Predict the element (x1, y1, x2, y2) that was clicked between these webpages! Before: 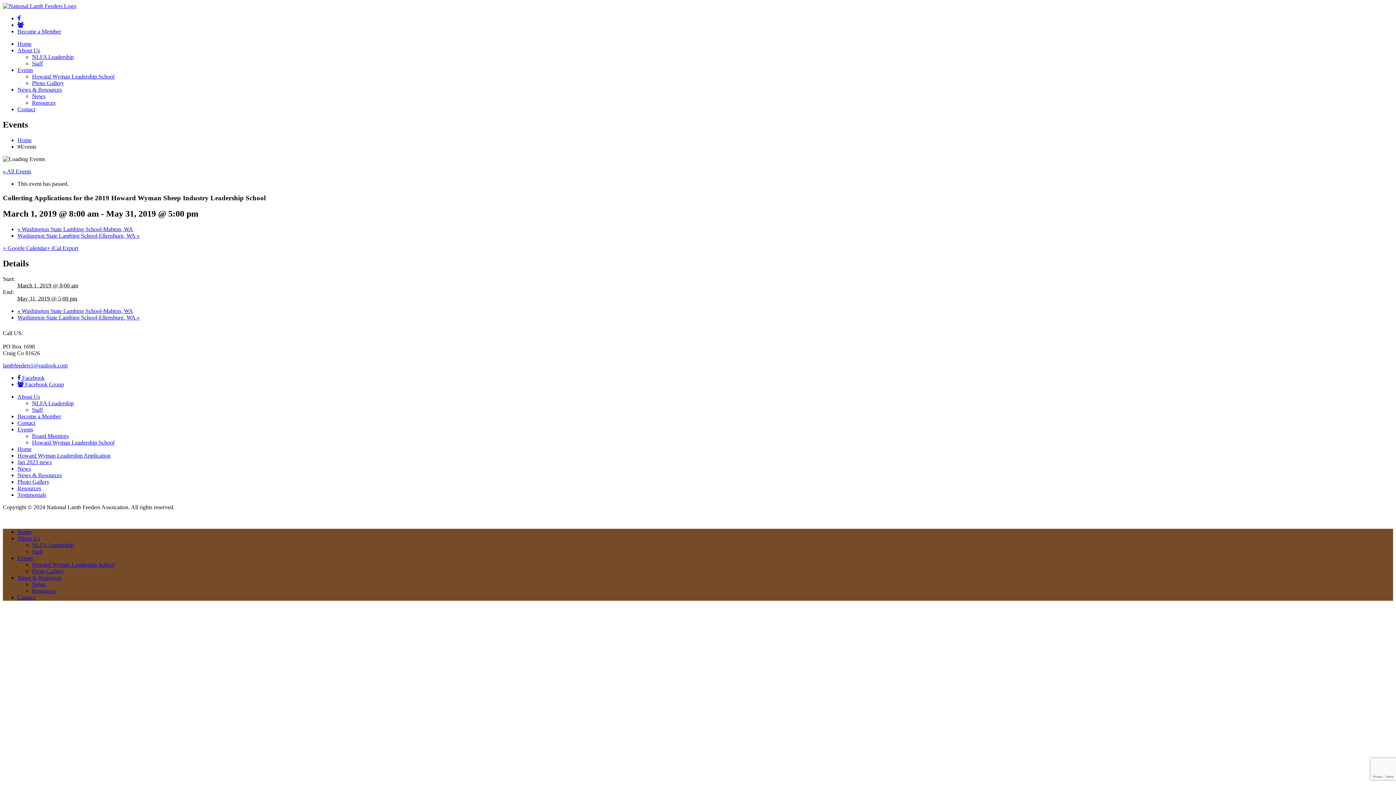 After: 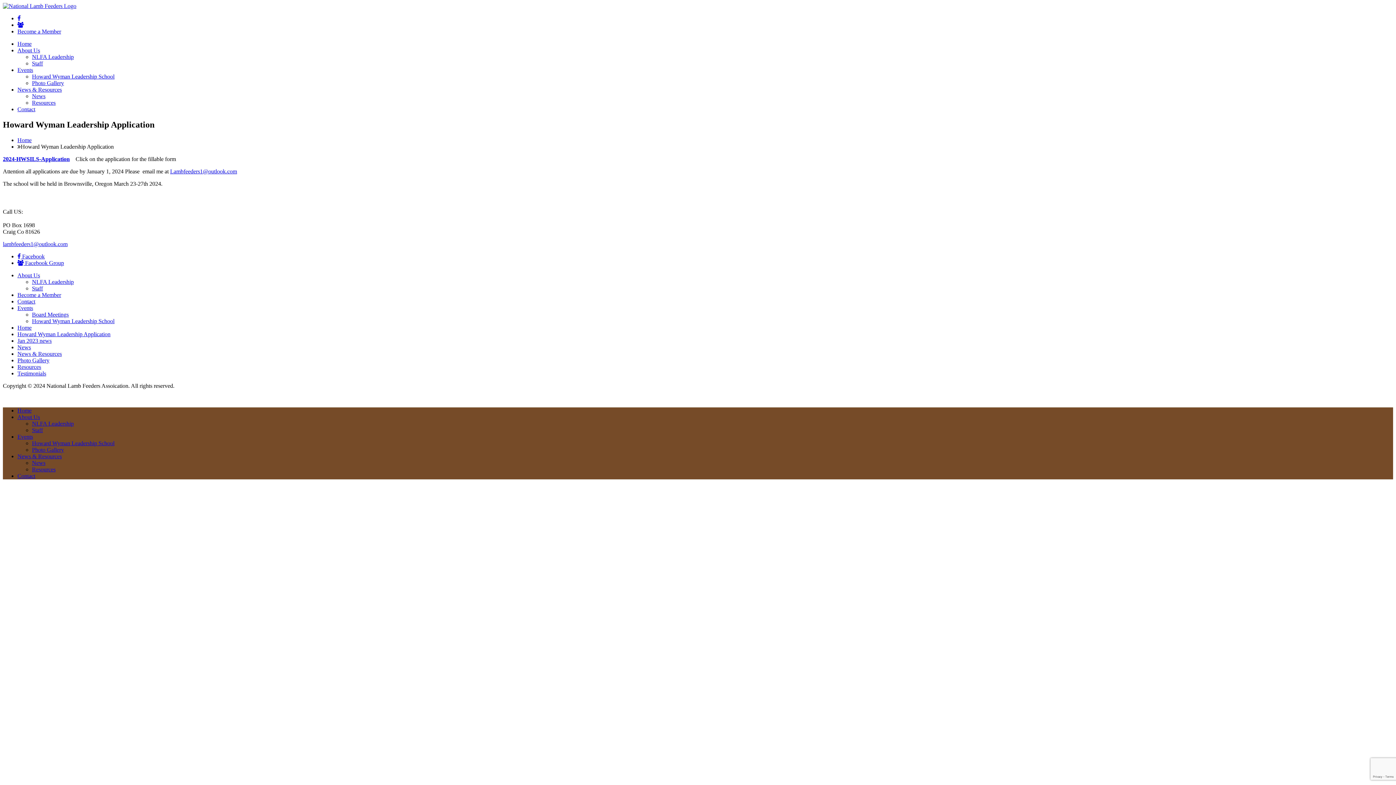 Action: label: Howard Wyman Leadership Application bbox: (17, 452, 110, 458)